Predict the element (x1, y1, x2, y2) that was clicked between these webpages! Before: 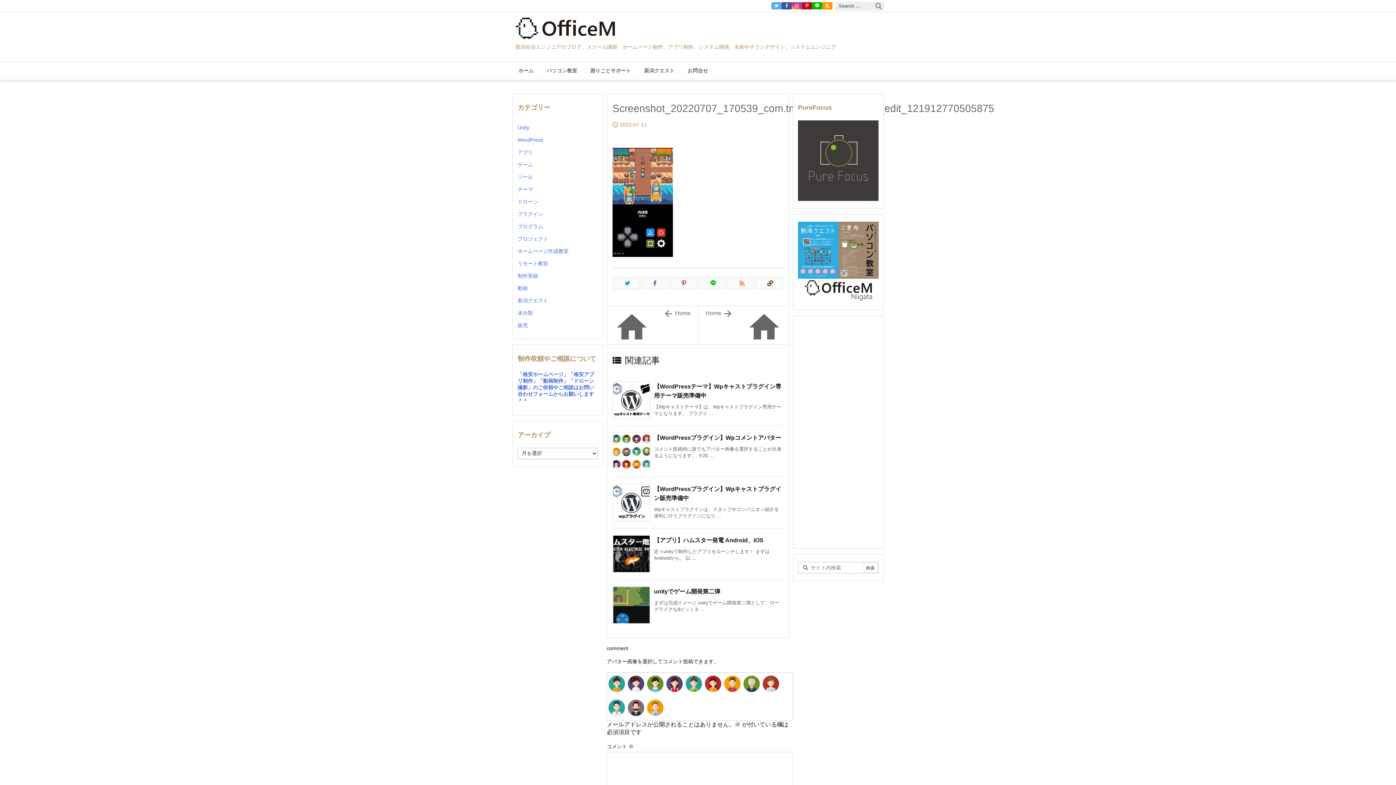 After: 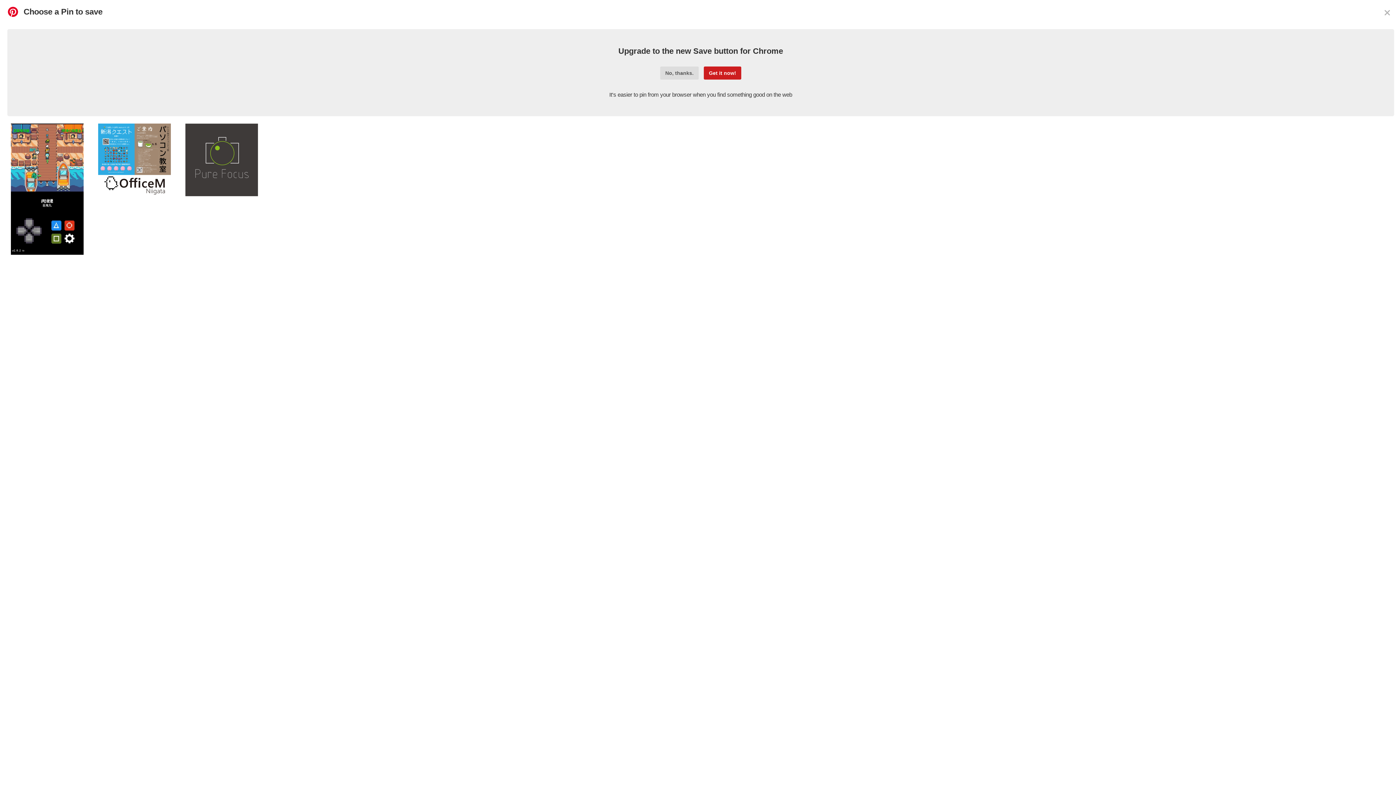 Action: bbox: (670, 276, 697, 289) label: Pinterest